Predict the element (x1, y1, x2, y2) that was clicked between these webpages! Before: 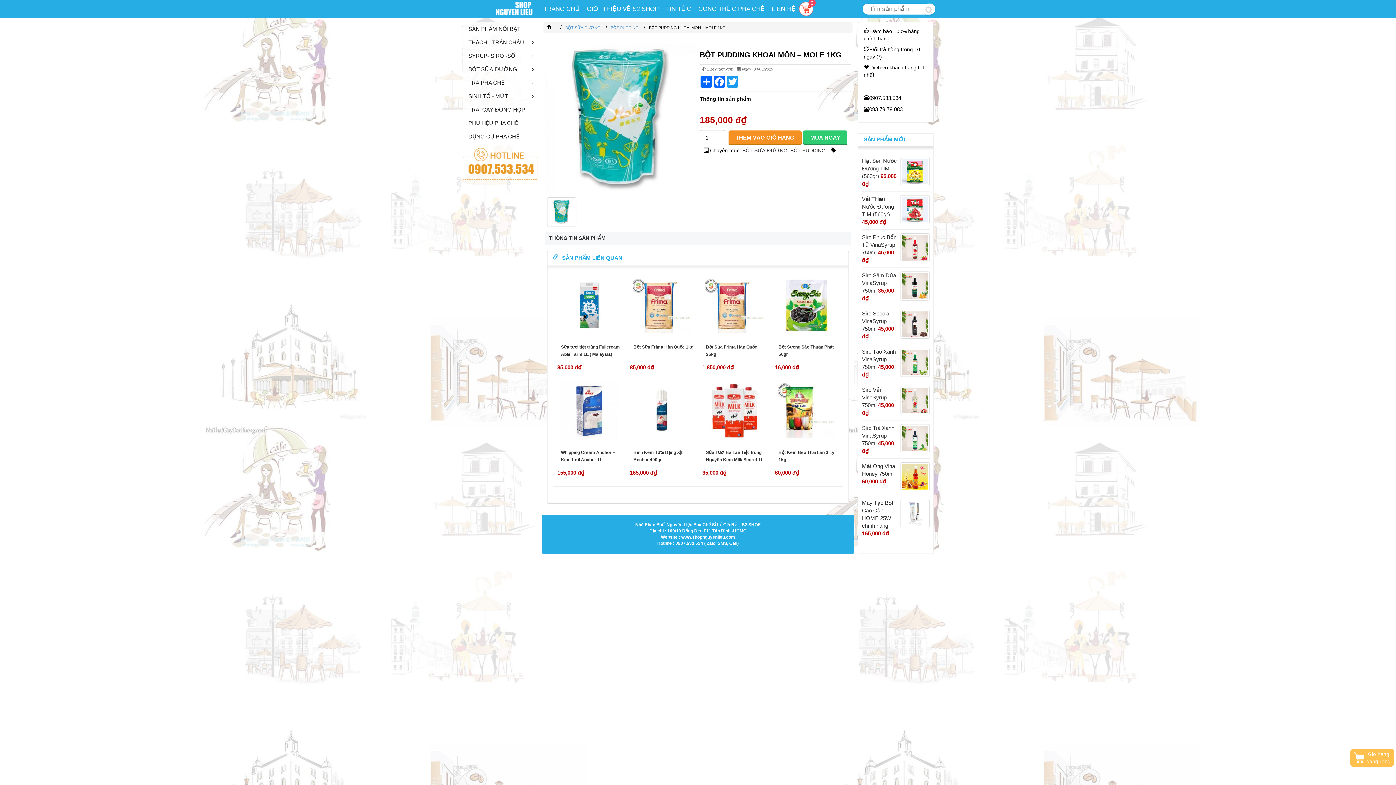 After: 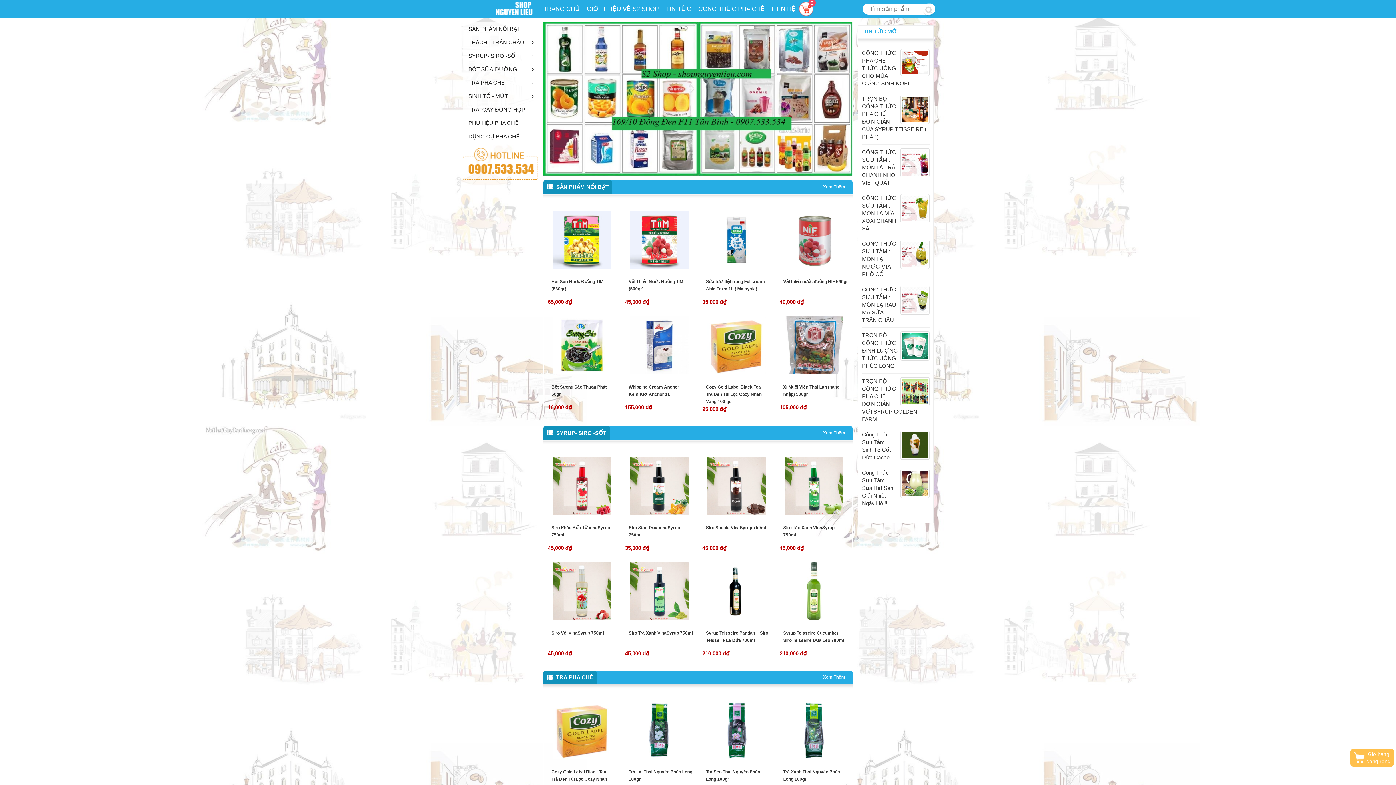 Action: bbox: (462, 0, 538, 18)